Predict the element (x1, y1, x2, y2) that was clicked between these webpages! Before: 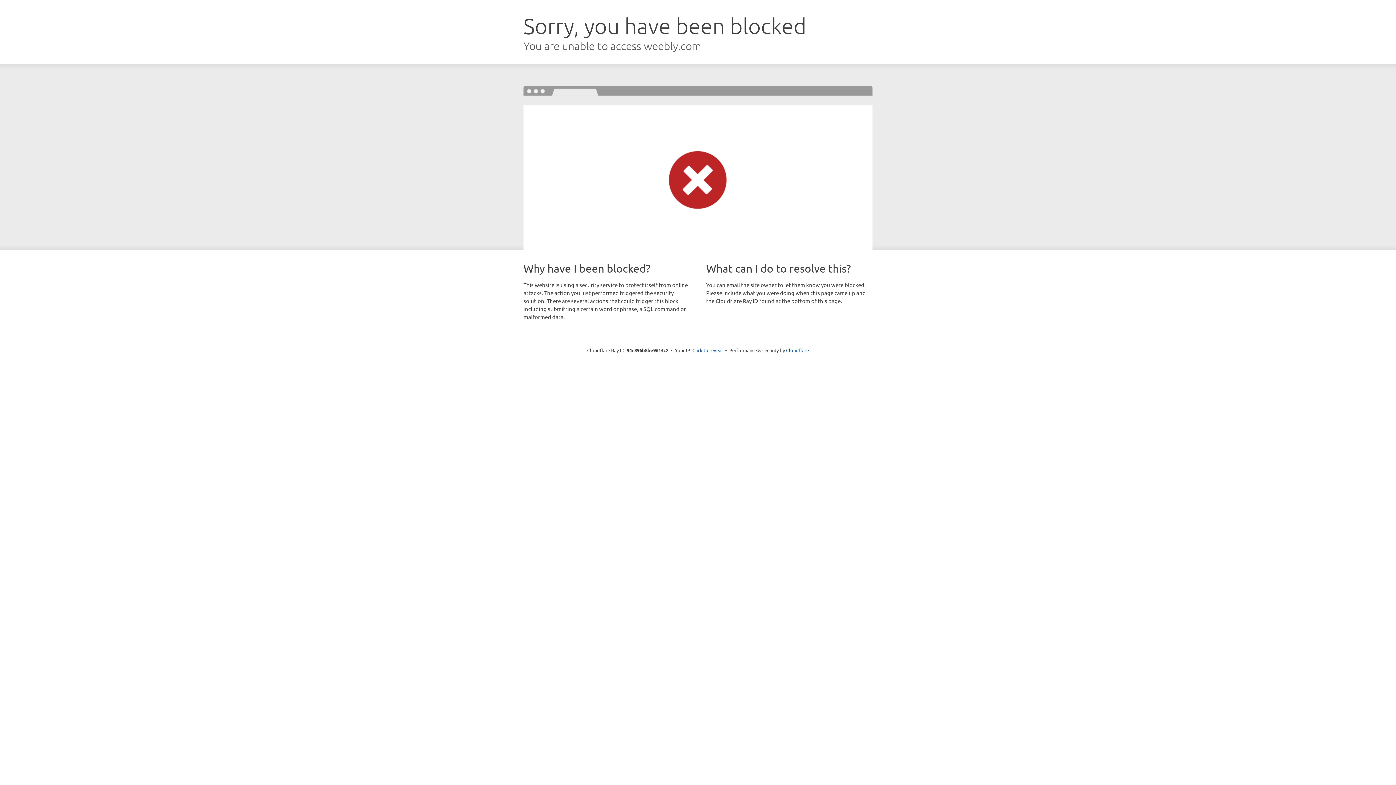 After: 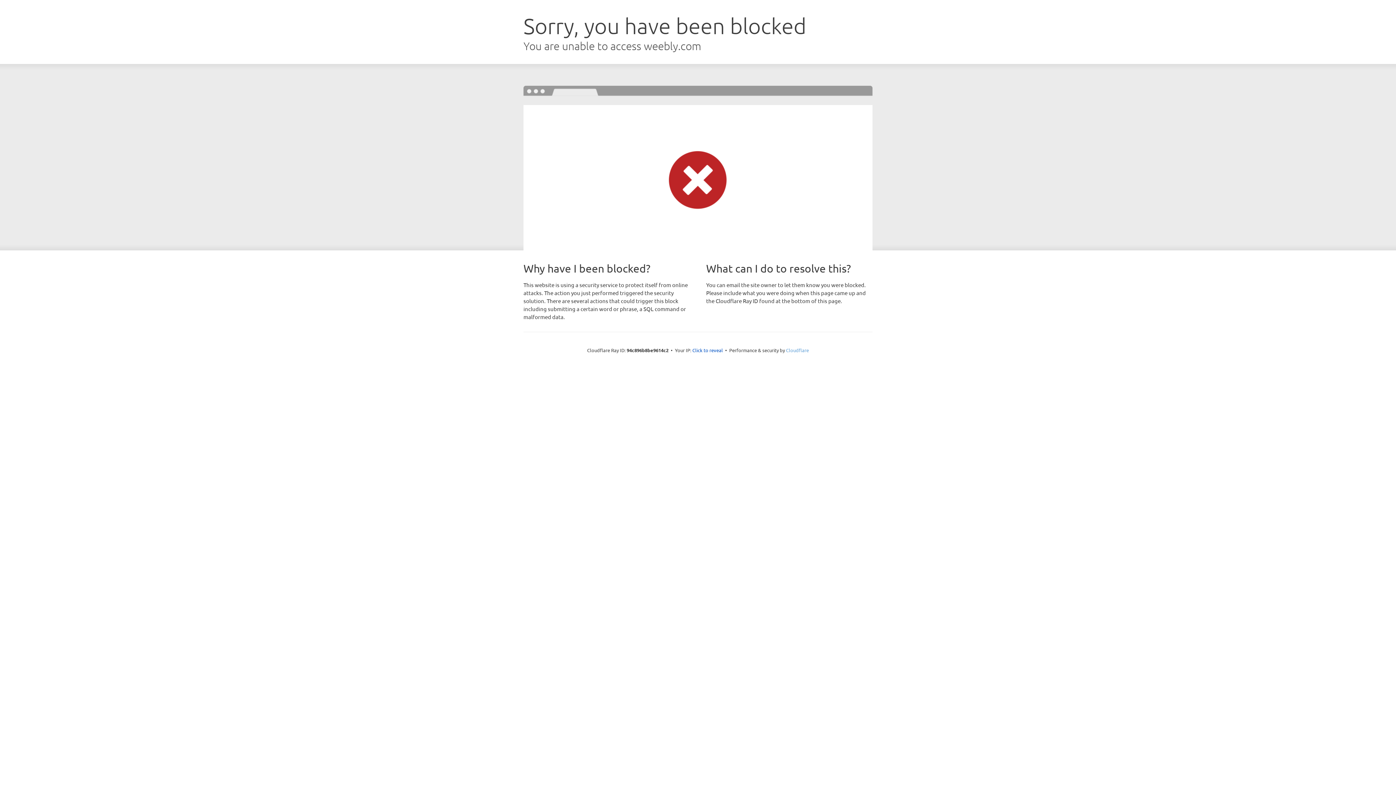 Action: label: Cloudflare bbox: (786, 347, 809, 353)